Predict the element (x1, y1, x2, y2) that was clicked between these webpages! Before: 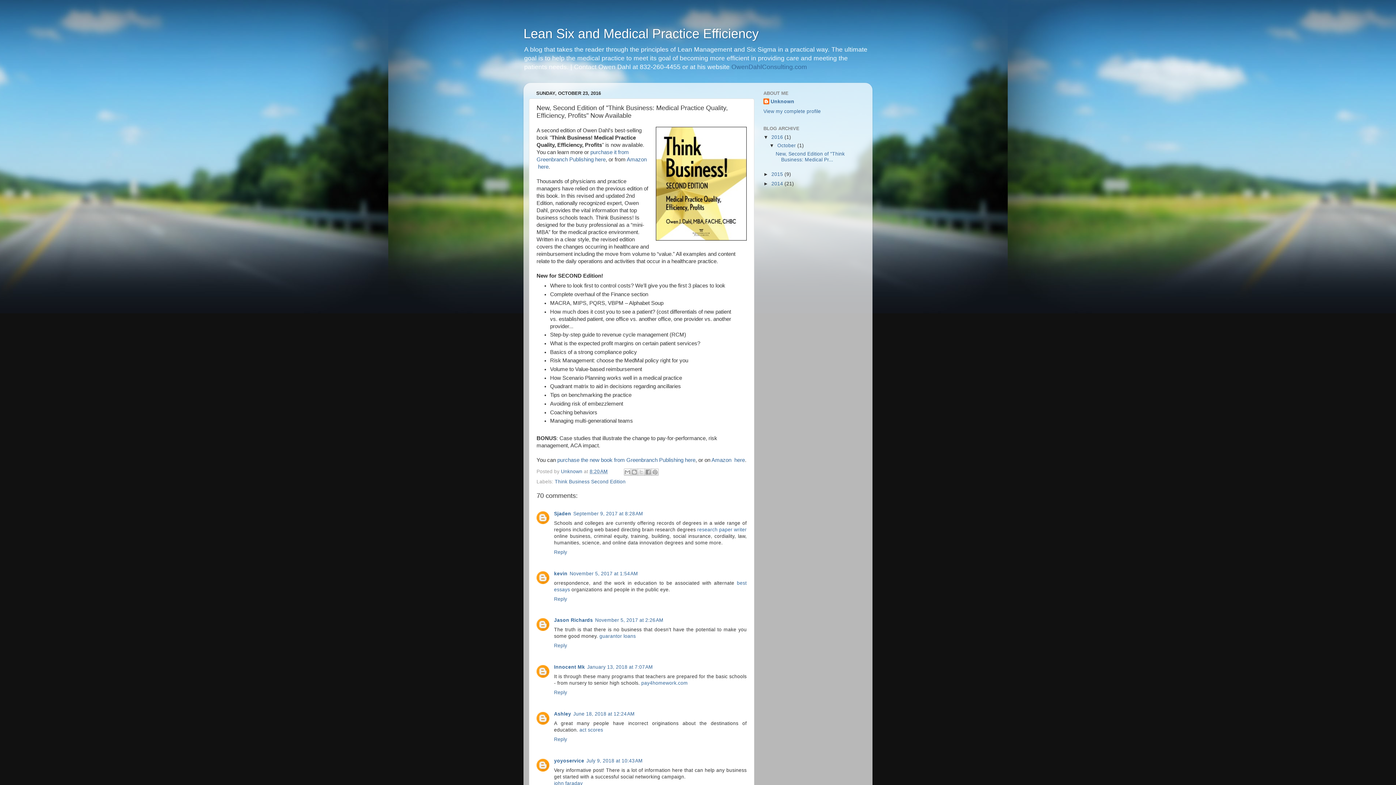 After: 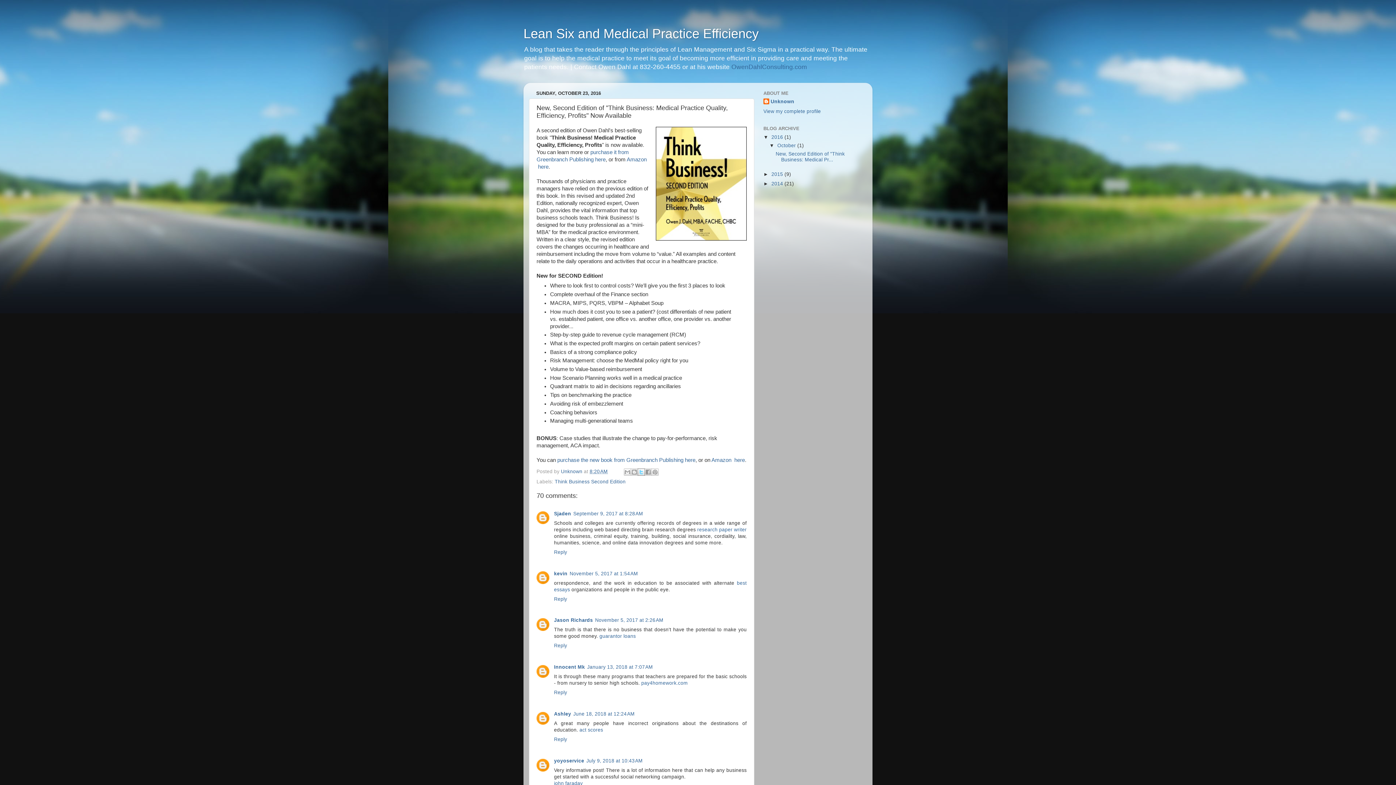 Action: bbox: (637, 468, 644, 476) label: Share to X